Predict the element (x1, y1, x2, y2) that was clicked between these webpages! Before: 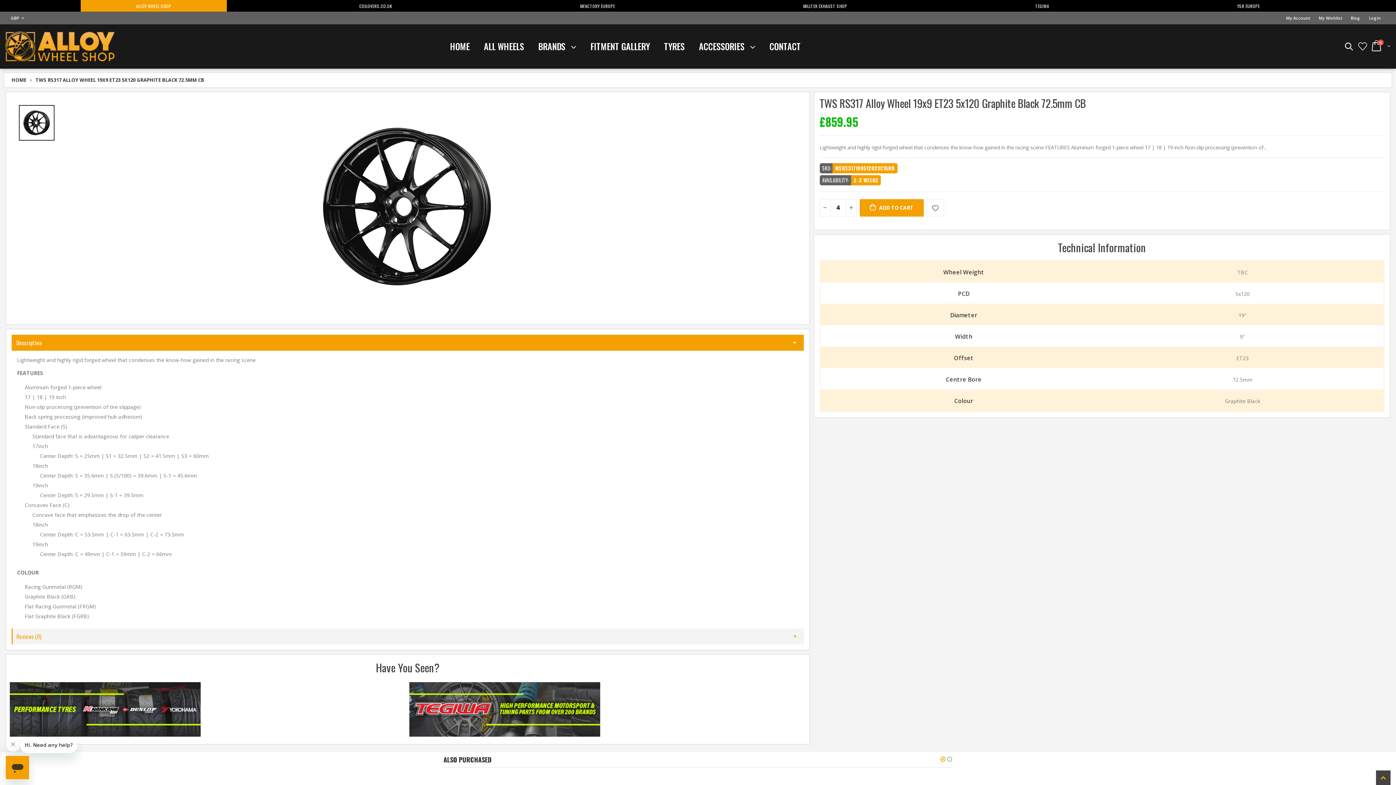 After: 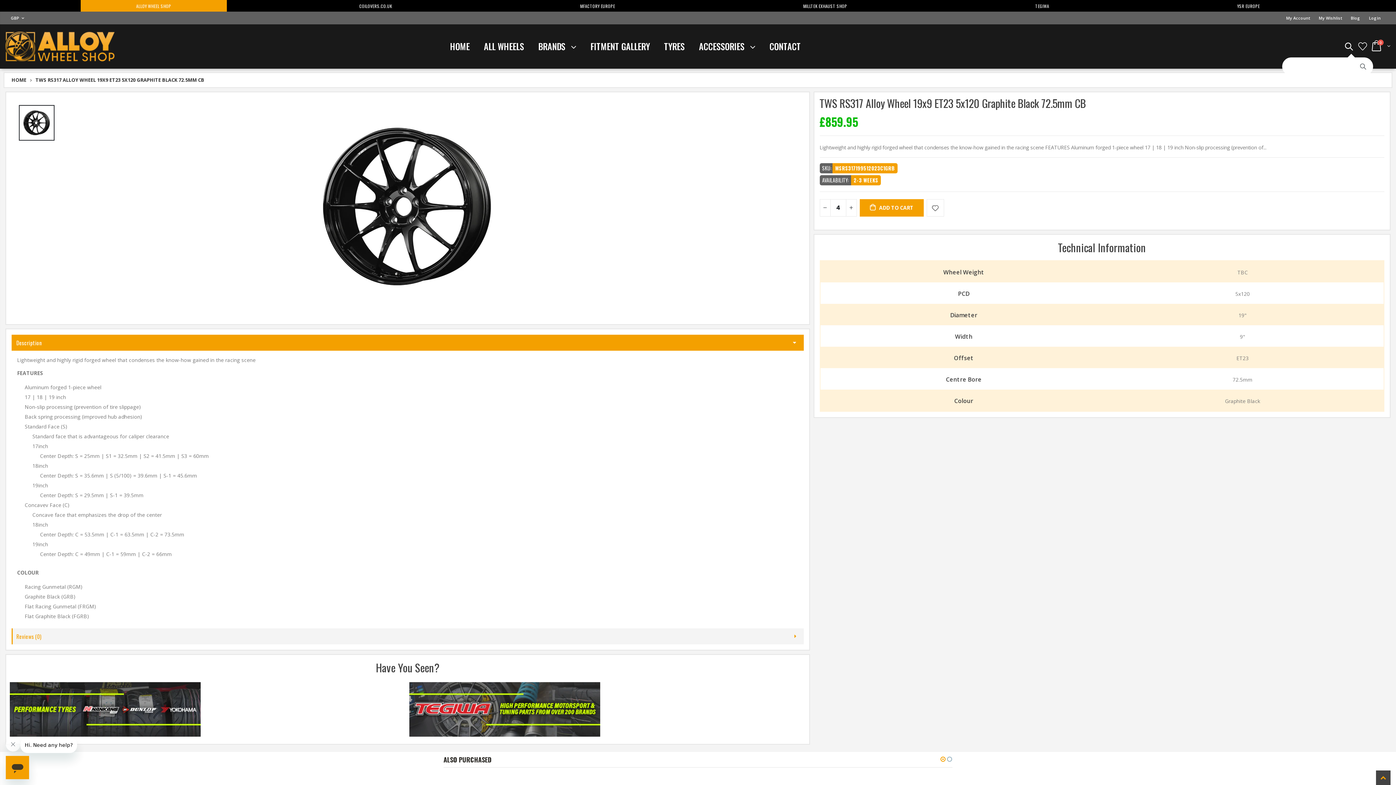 Action: bbox: (1341, 39, 1356, 53)